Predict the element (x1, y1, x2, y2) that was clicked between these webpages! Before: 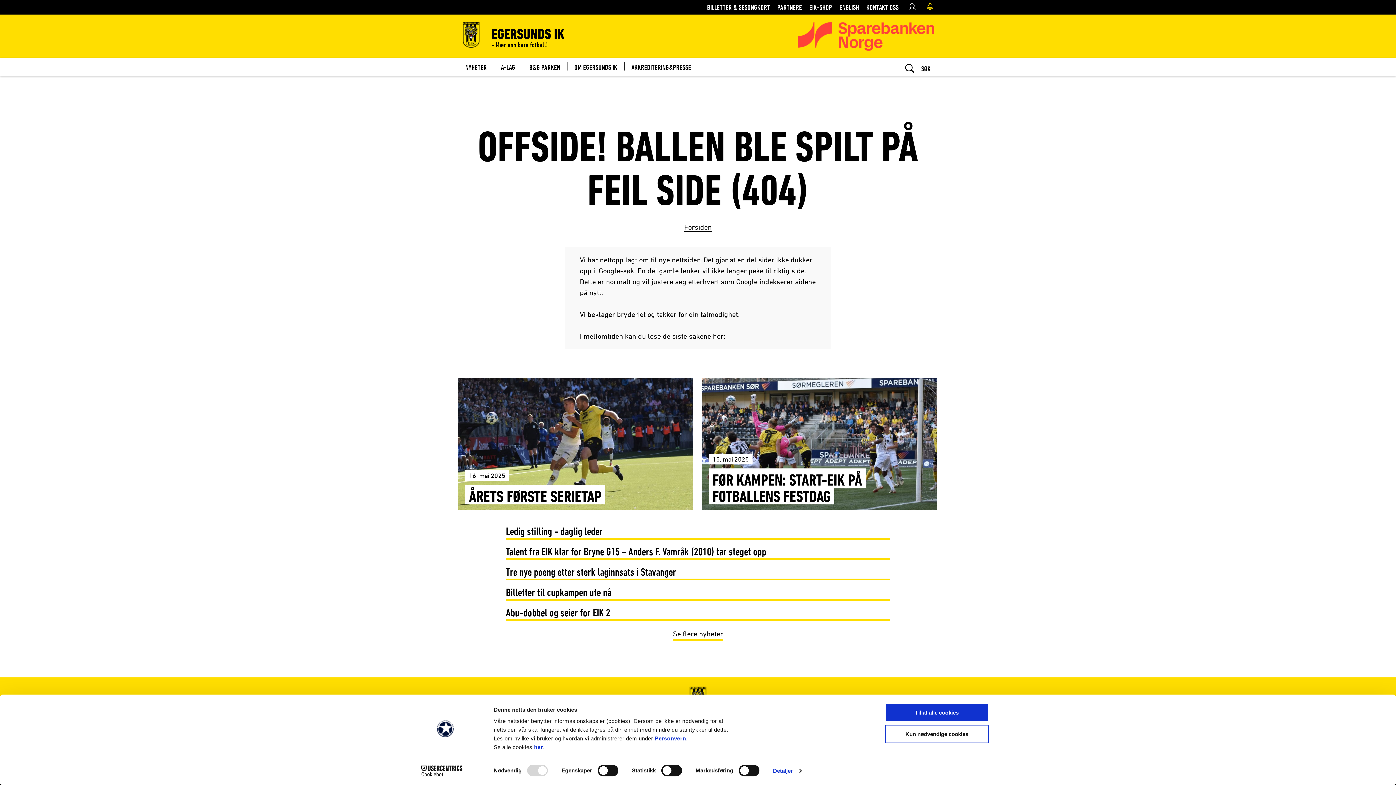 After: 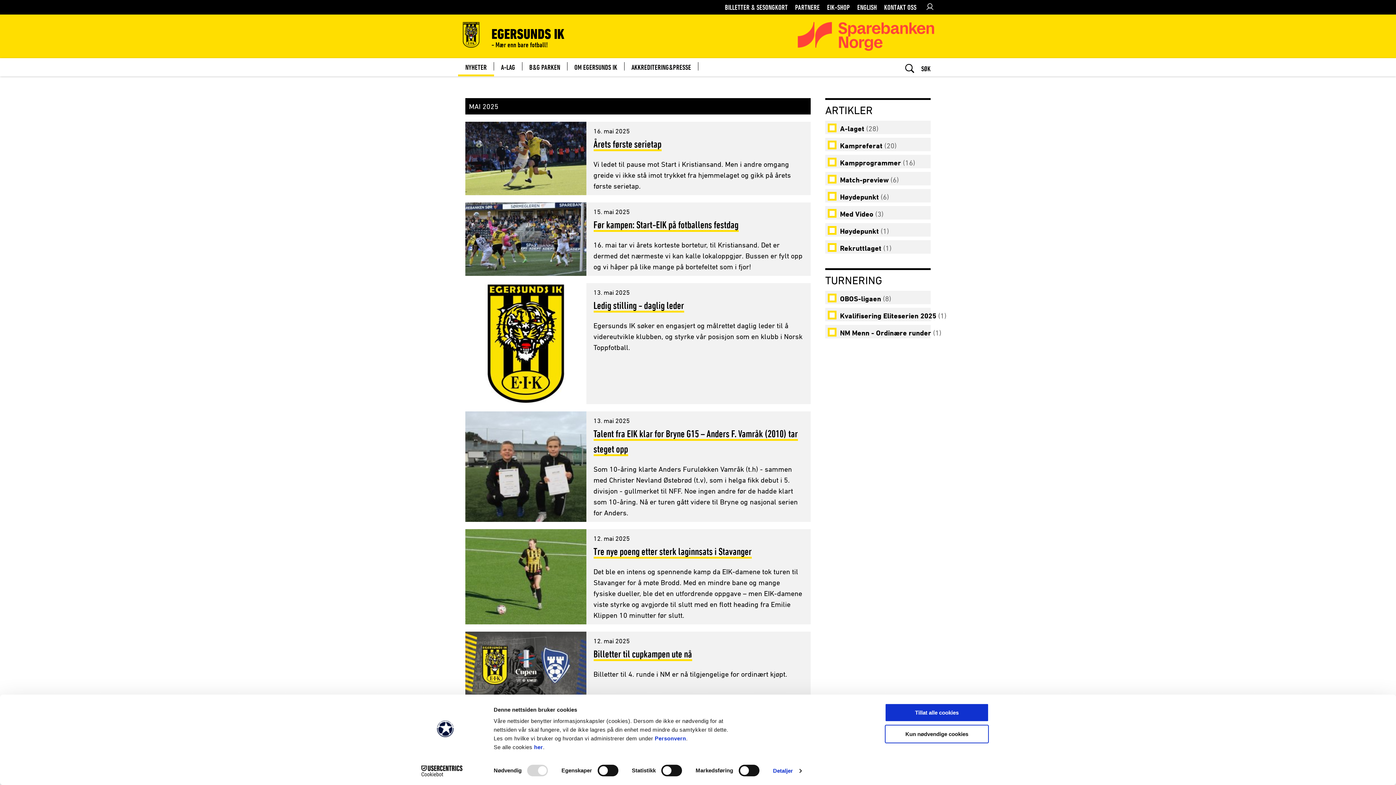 Action: label: Se flere nyheter bbox: (673, 628, 723, 641)